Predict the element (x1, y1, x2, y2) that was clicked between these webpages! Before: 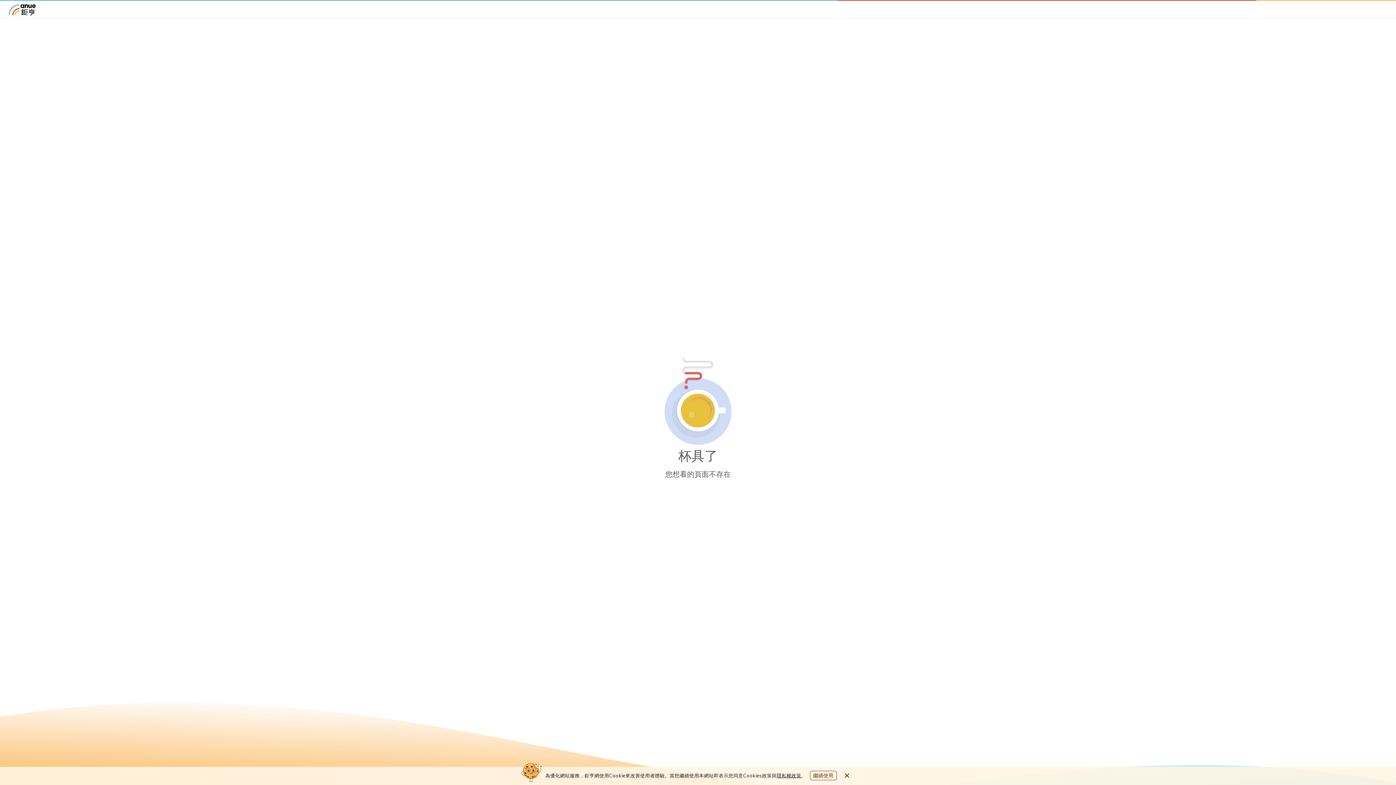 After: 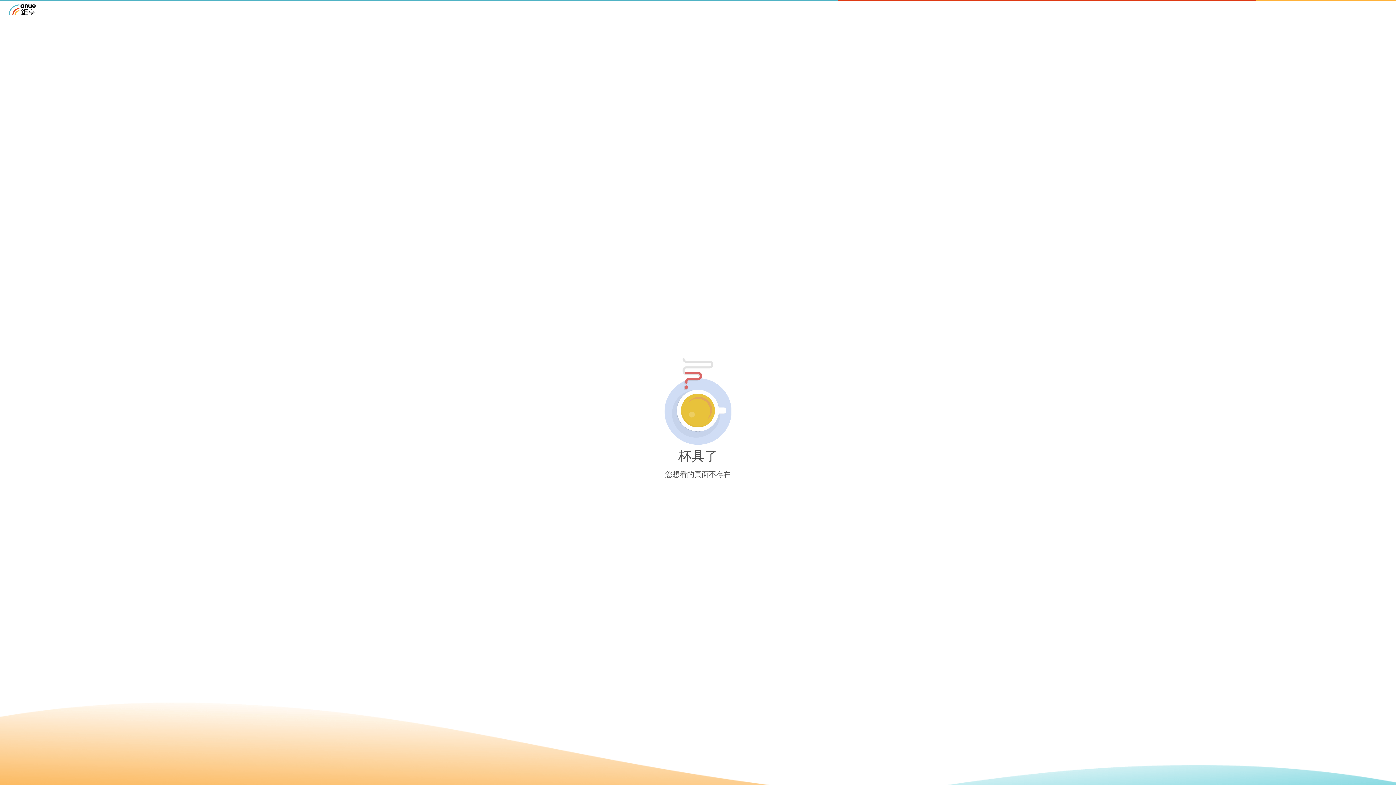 Action: bbox: (810, 771, 836, 780) label: close cookie bar